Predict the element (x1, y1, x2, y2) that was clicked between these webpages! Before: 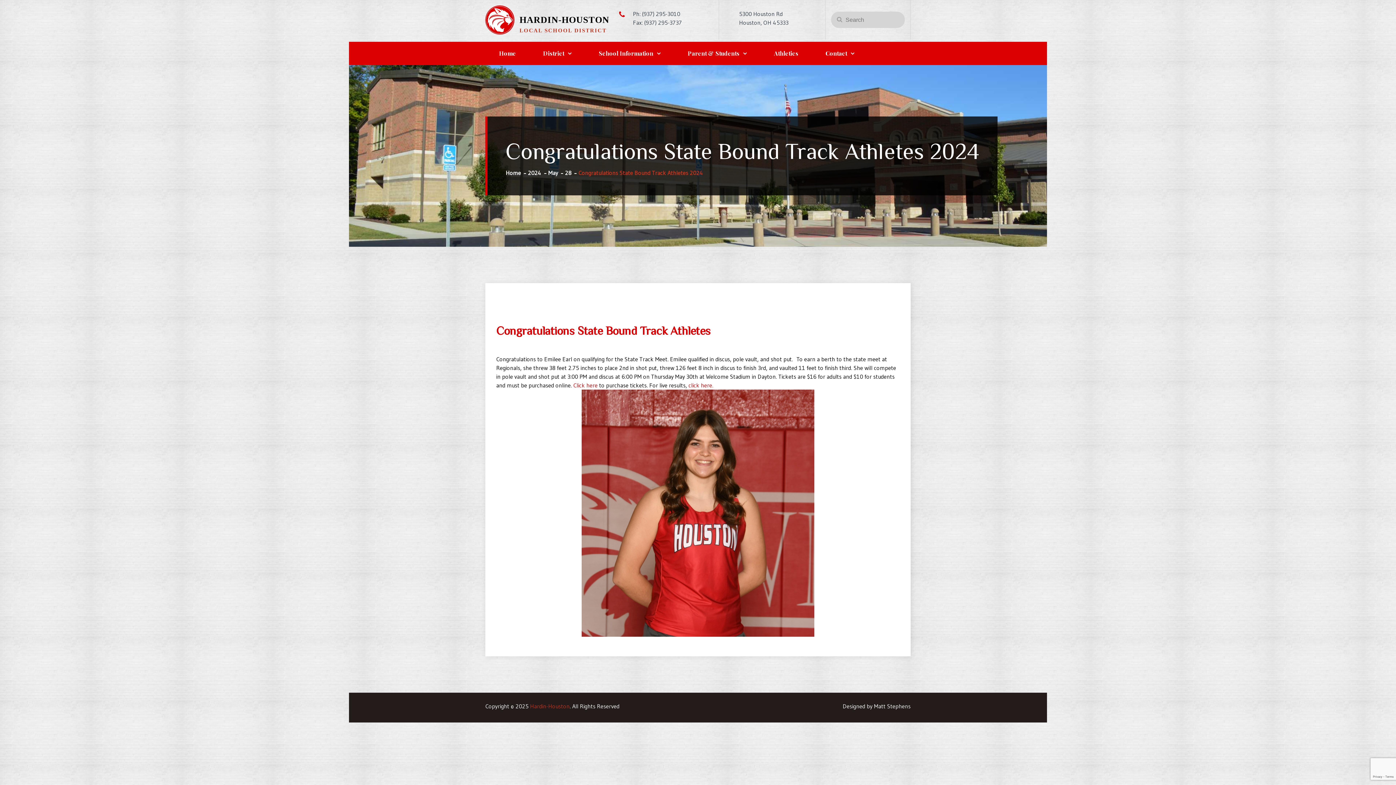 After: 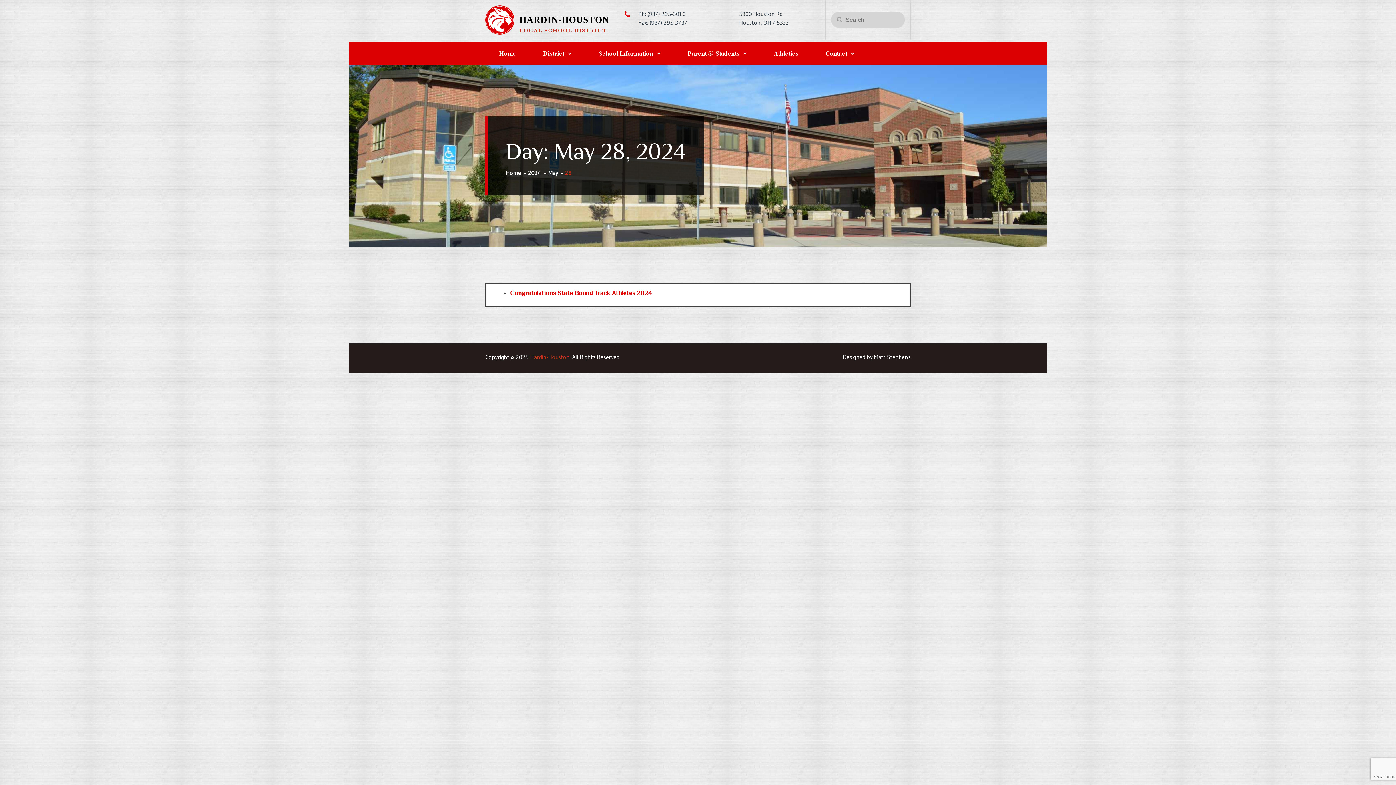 Action: bbox: (565, 169, 578, 176) label: 28